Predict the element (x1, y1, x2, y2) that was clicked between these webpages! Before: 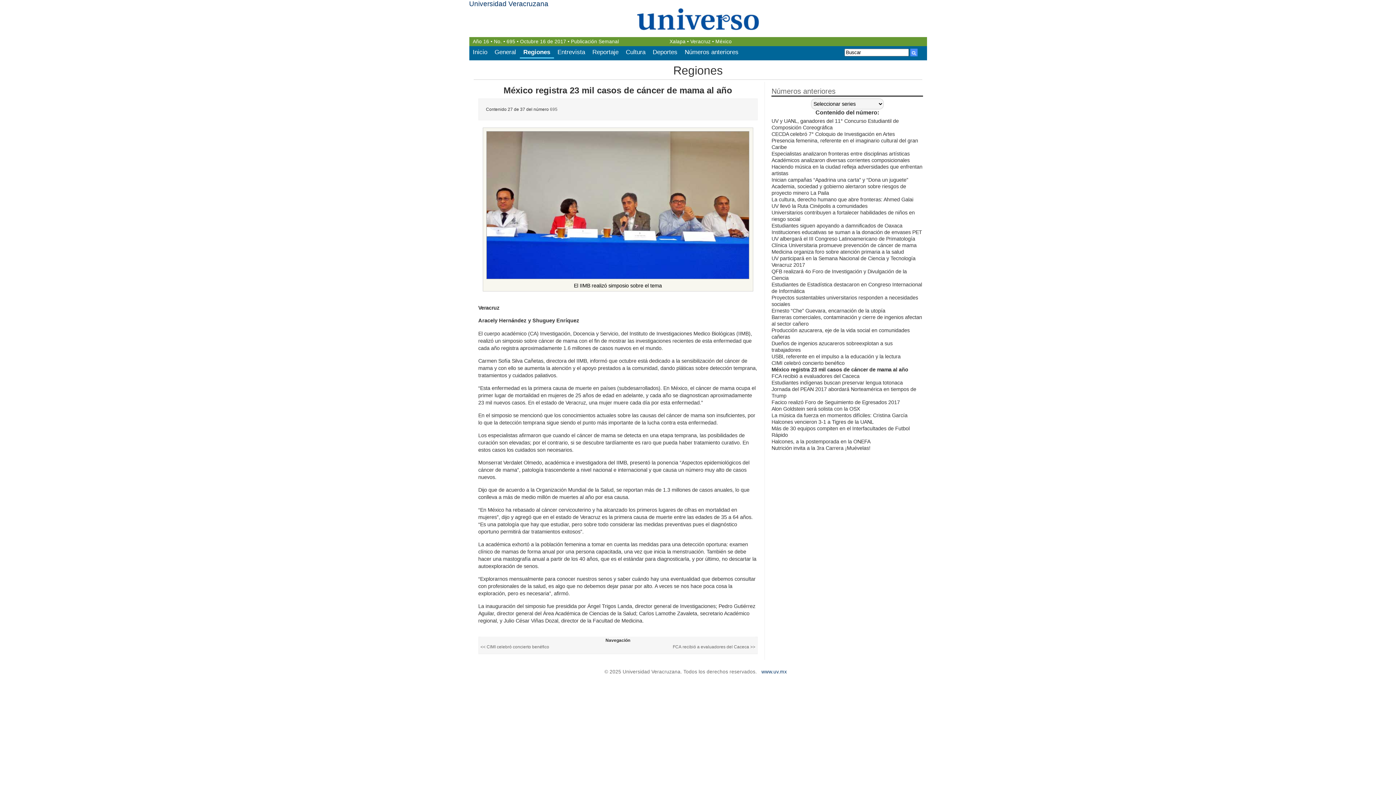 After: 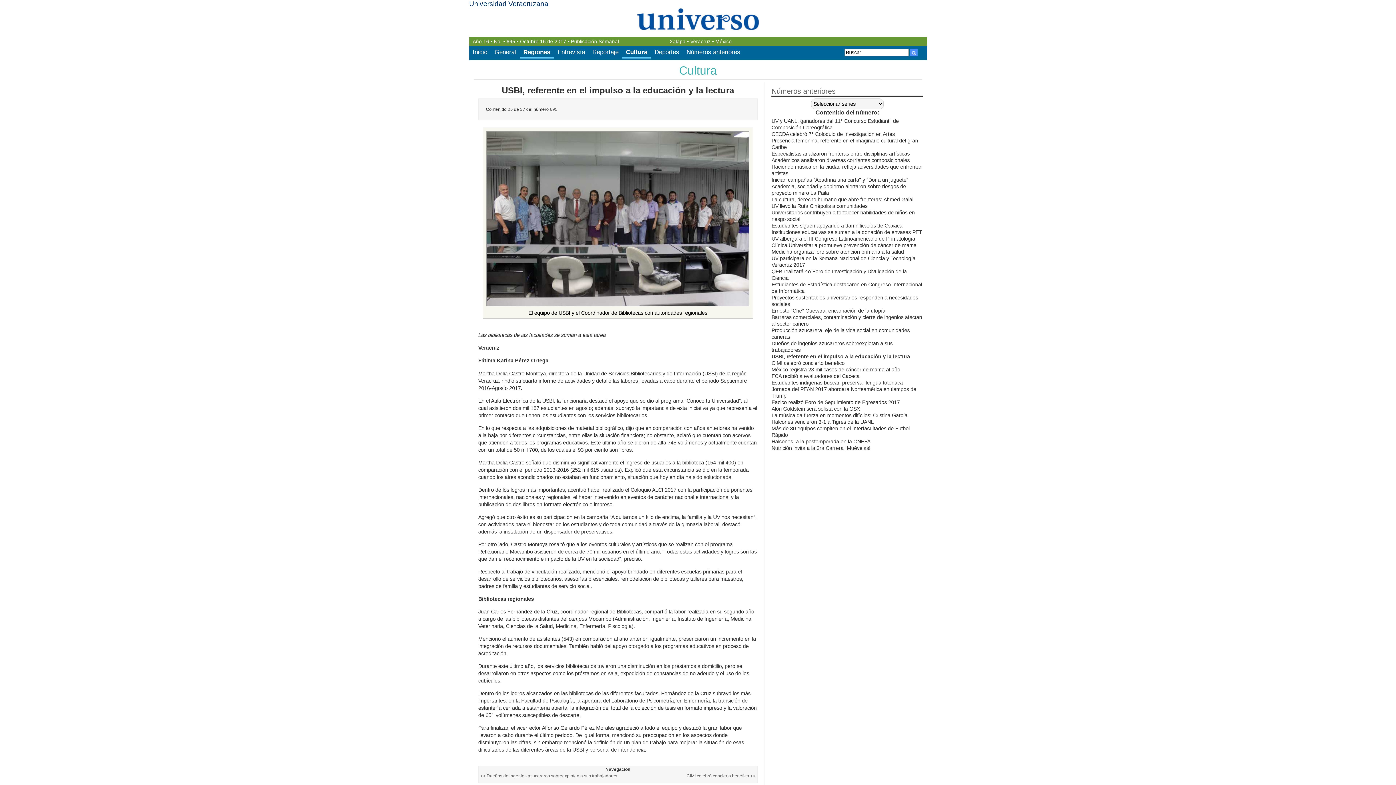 Action: label: USBI, referente en el impulso a la educación y la lectura bbox: (771, 353, 900, 359)